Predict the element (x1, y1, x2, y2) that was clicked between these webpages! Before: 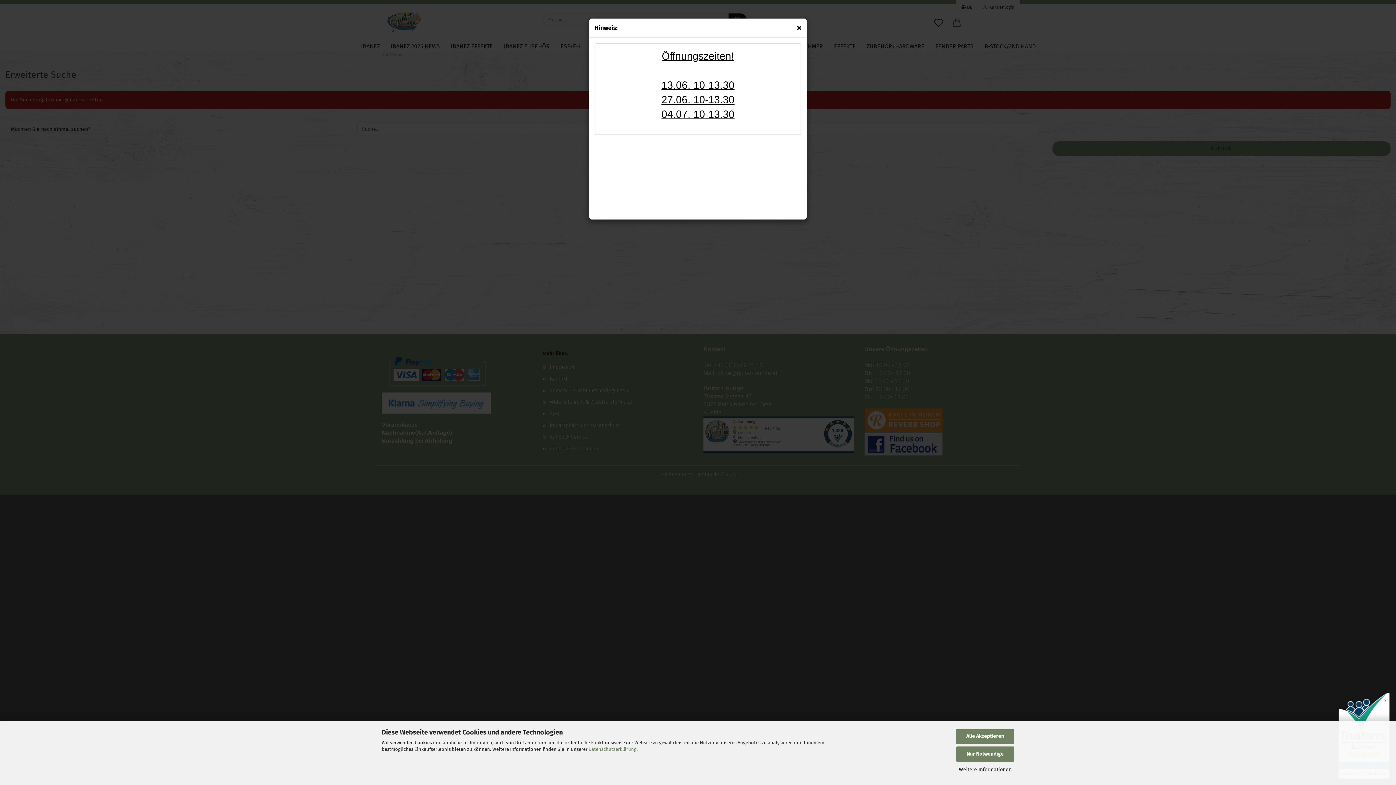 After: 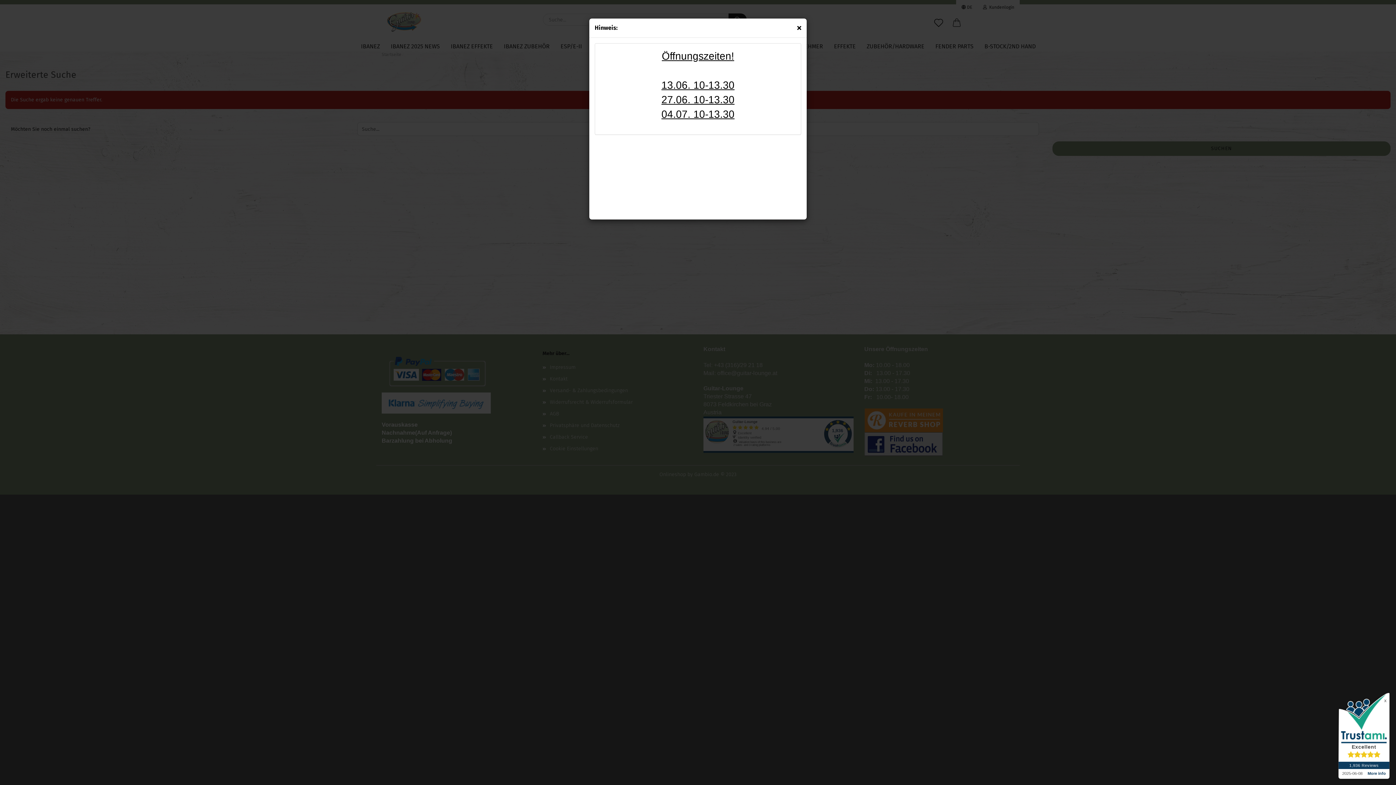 Action: bbox: (956, 746, 1014, 762) label: Nur Notwendige